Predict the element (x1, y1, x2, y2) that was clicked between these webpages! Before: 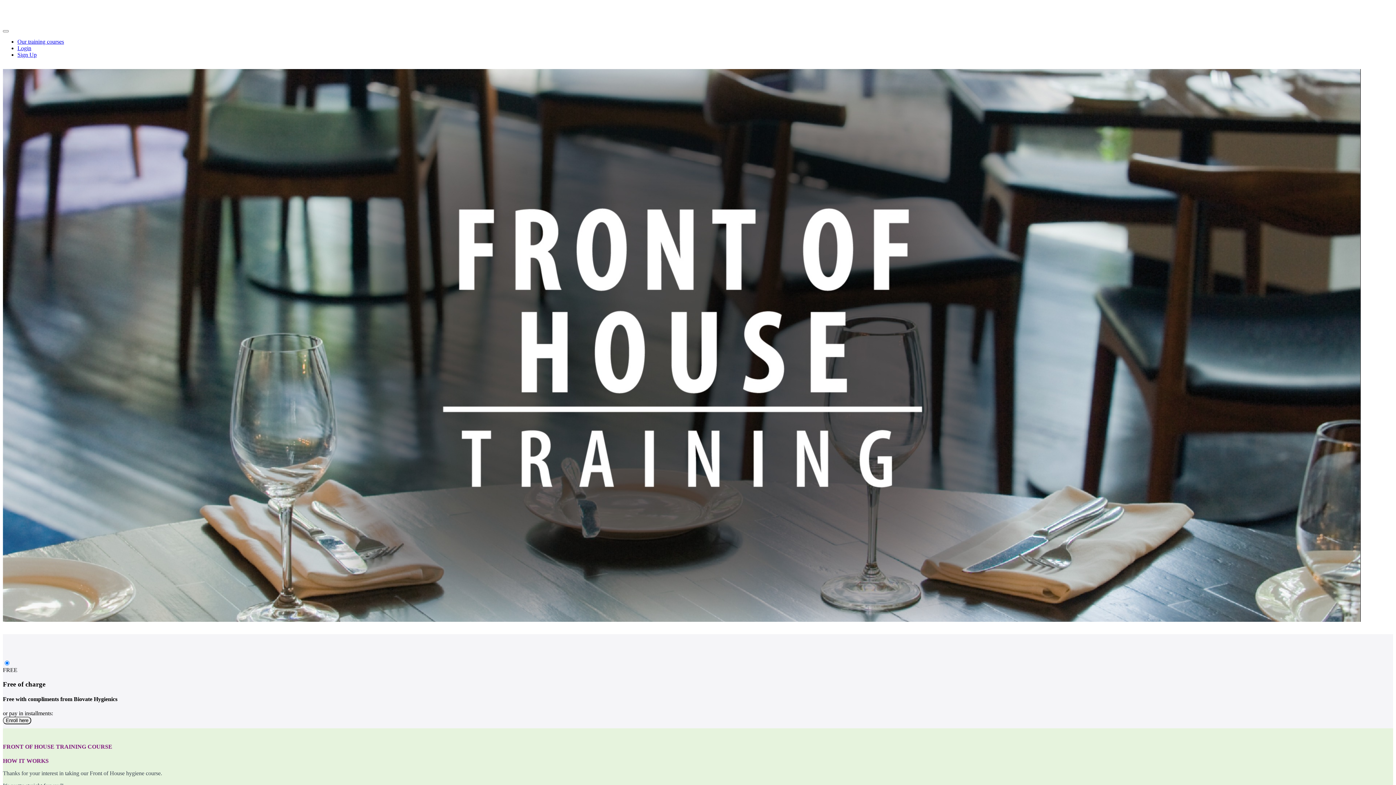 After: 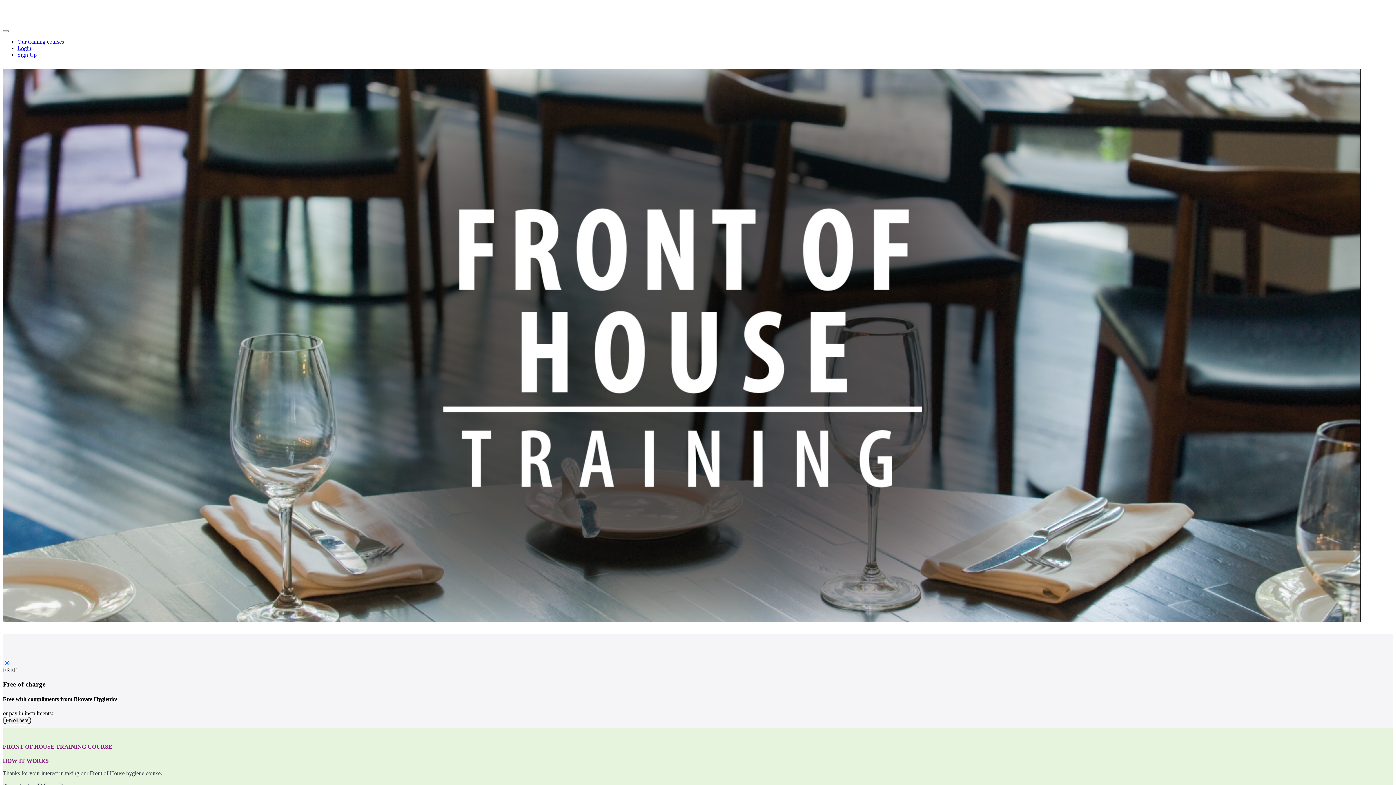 Action: bbox: (2, 617, 1361, 623)